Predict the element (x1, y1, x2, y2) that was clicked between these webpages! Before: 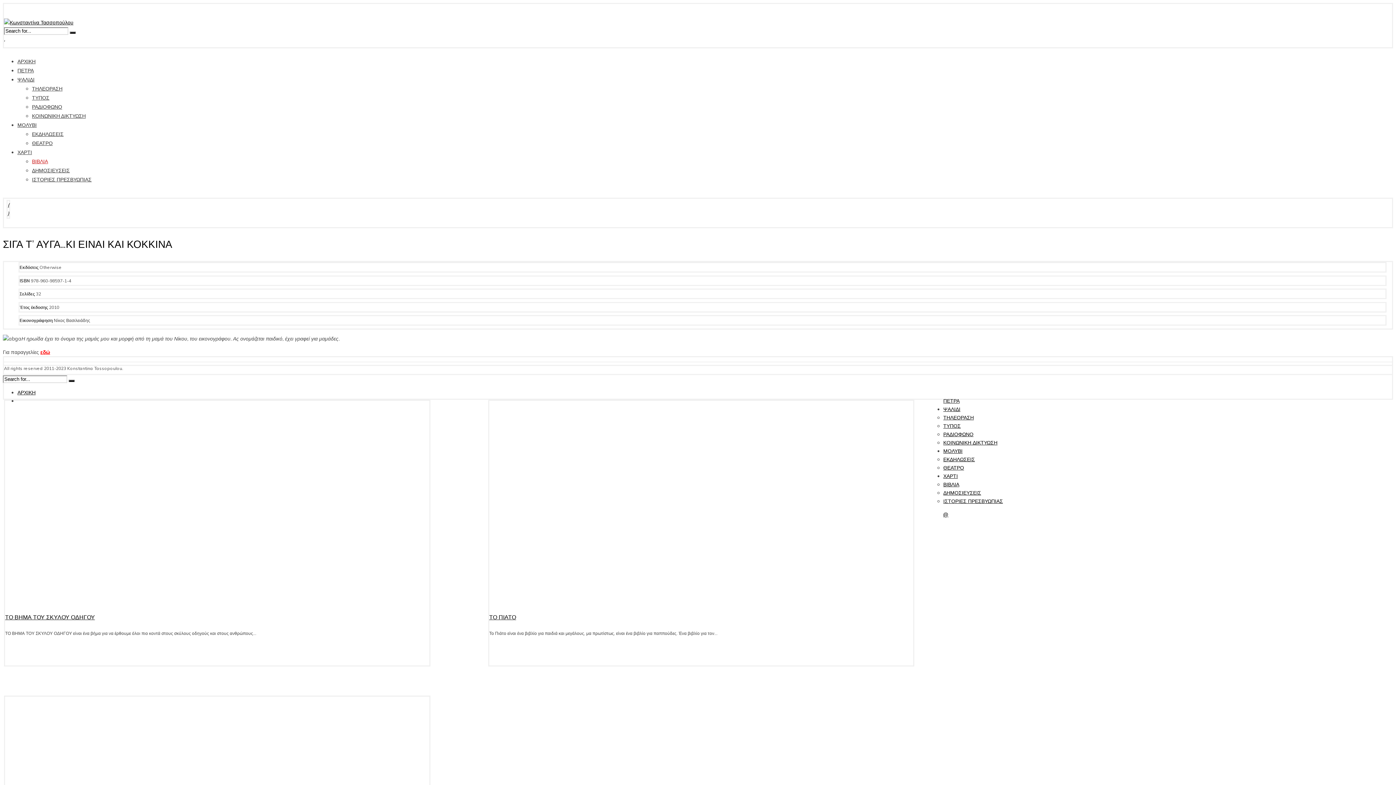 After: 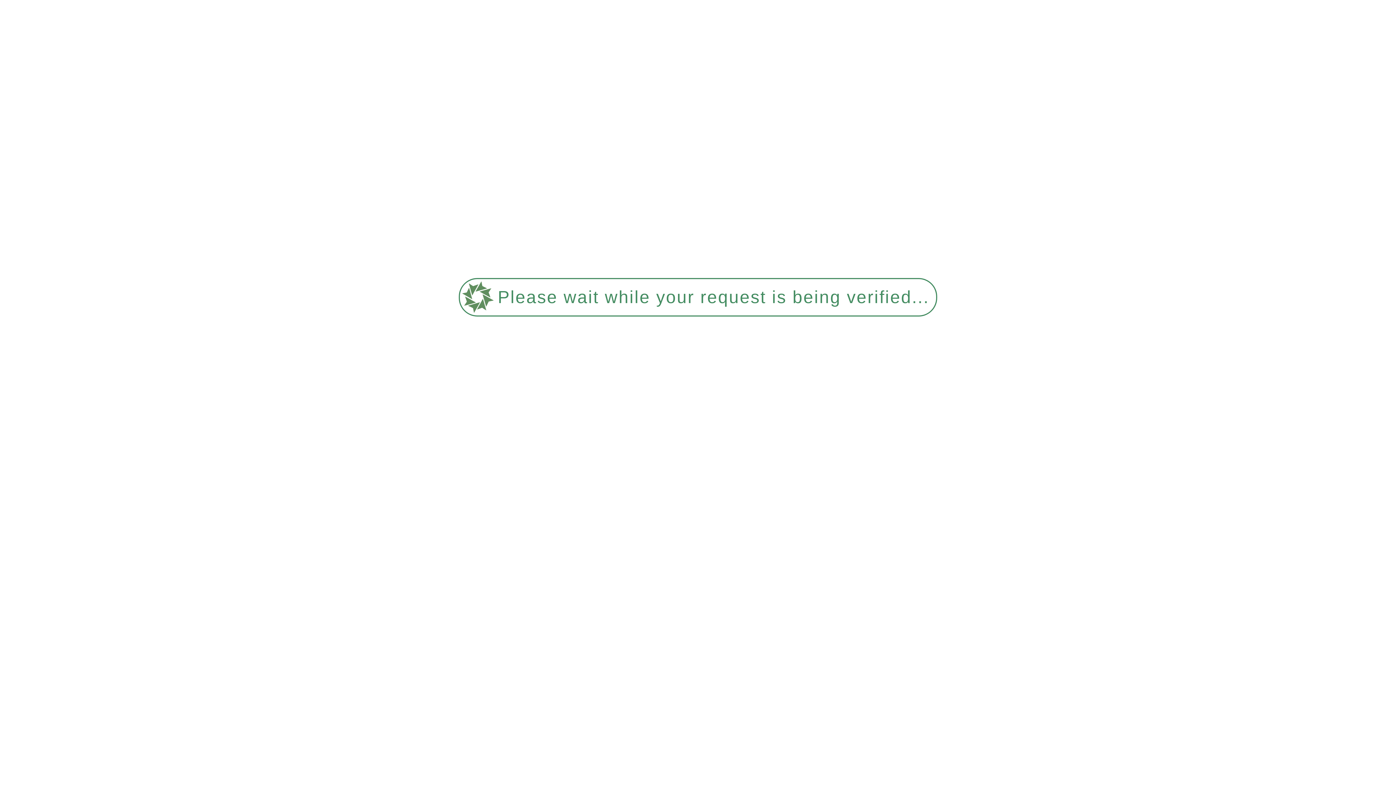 Action: bbox: (489, 614, 516, 621) label: ΤΟ ΠΙΑΤΟ